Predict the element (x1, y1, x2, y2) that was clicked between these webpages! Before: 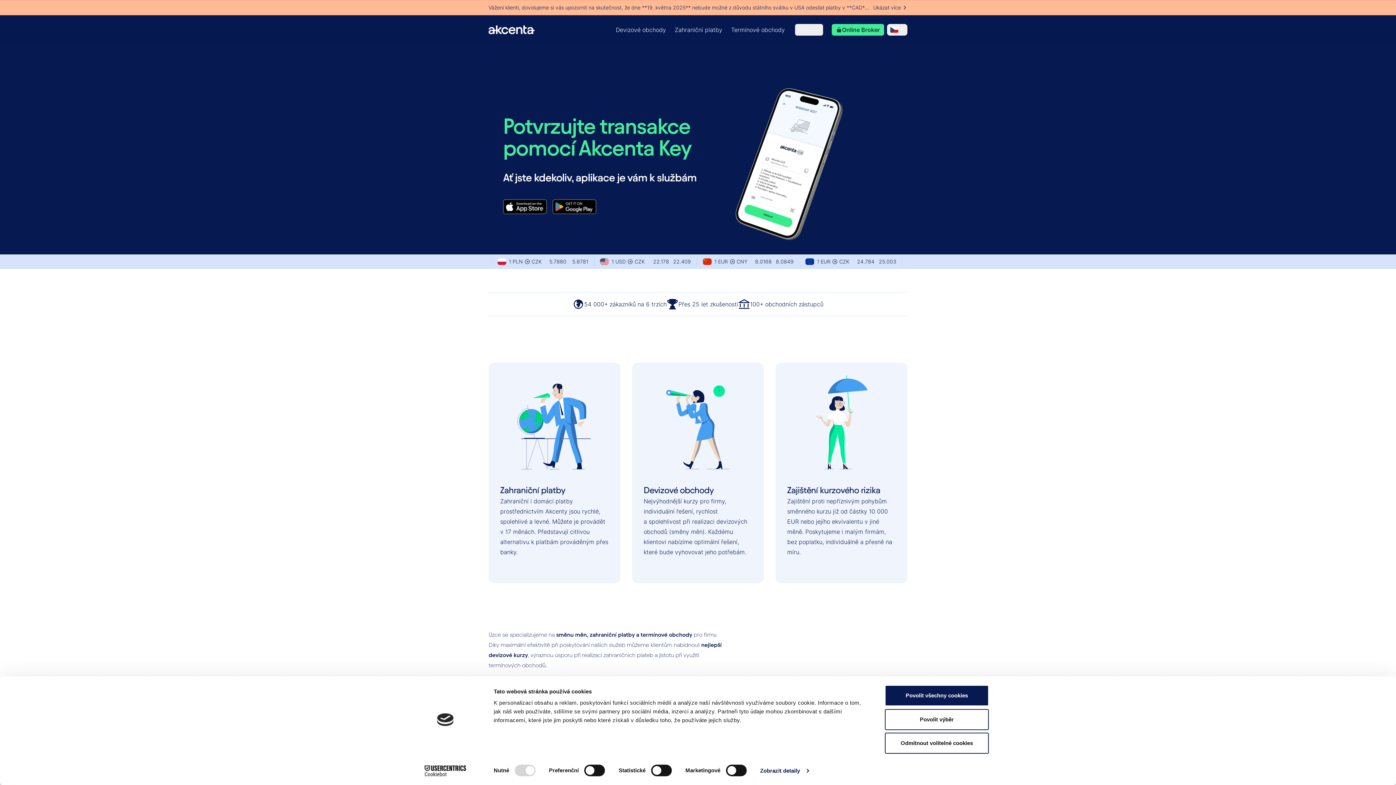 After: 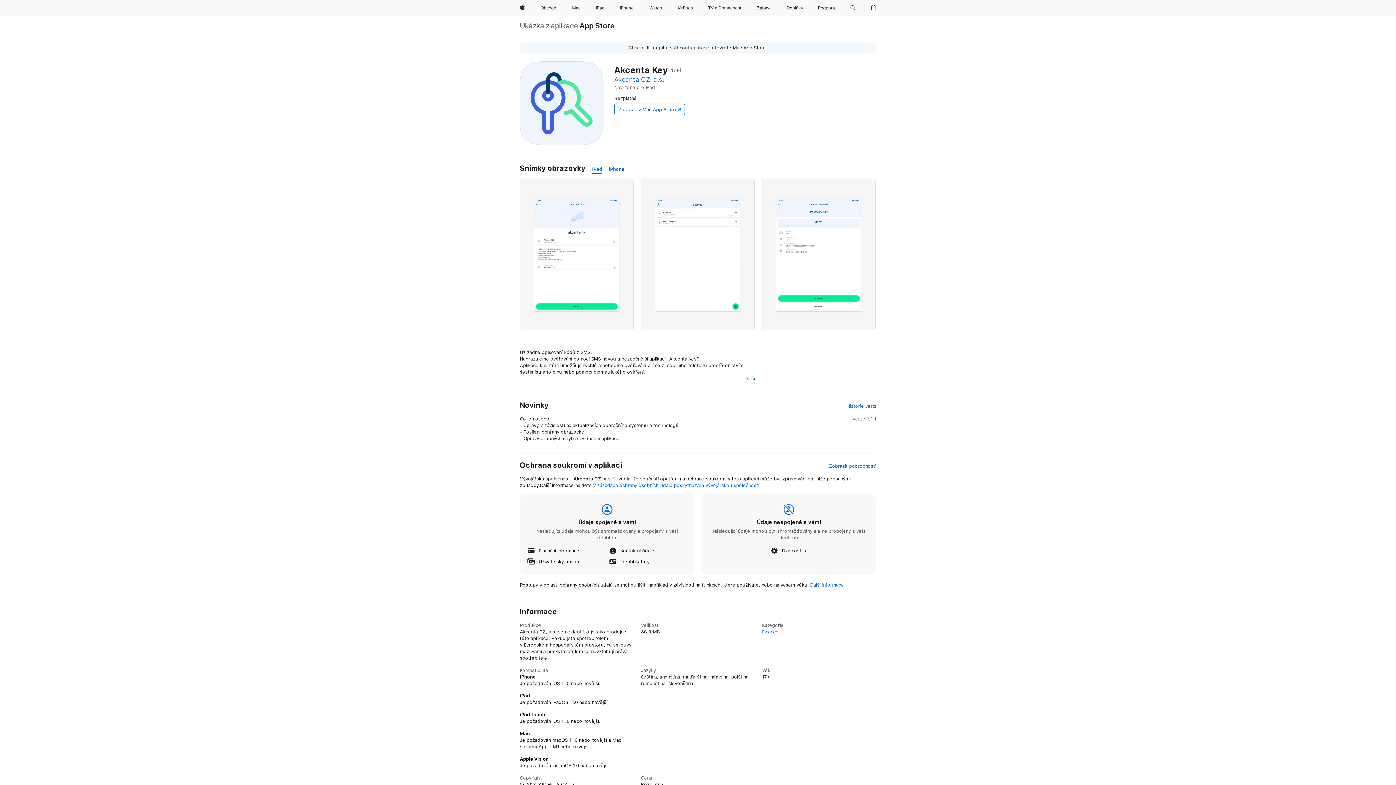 Action: bbox: (503, 199, 546, 213)